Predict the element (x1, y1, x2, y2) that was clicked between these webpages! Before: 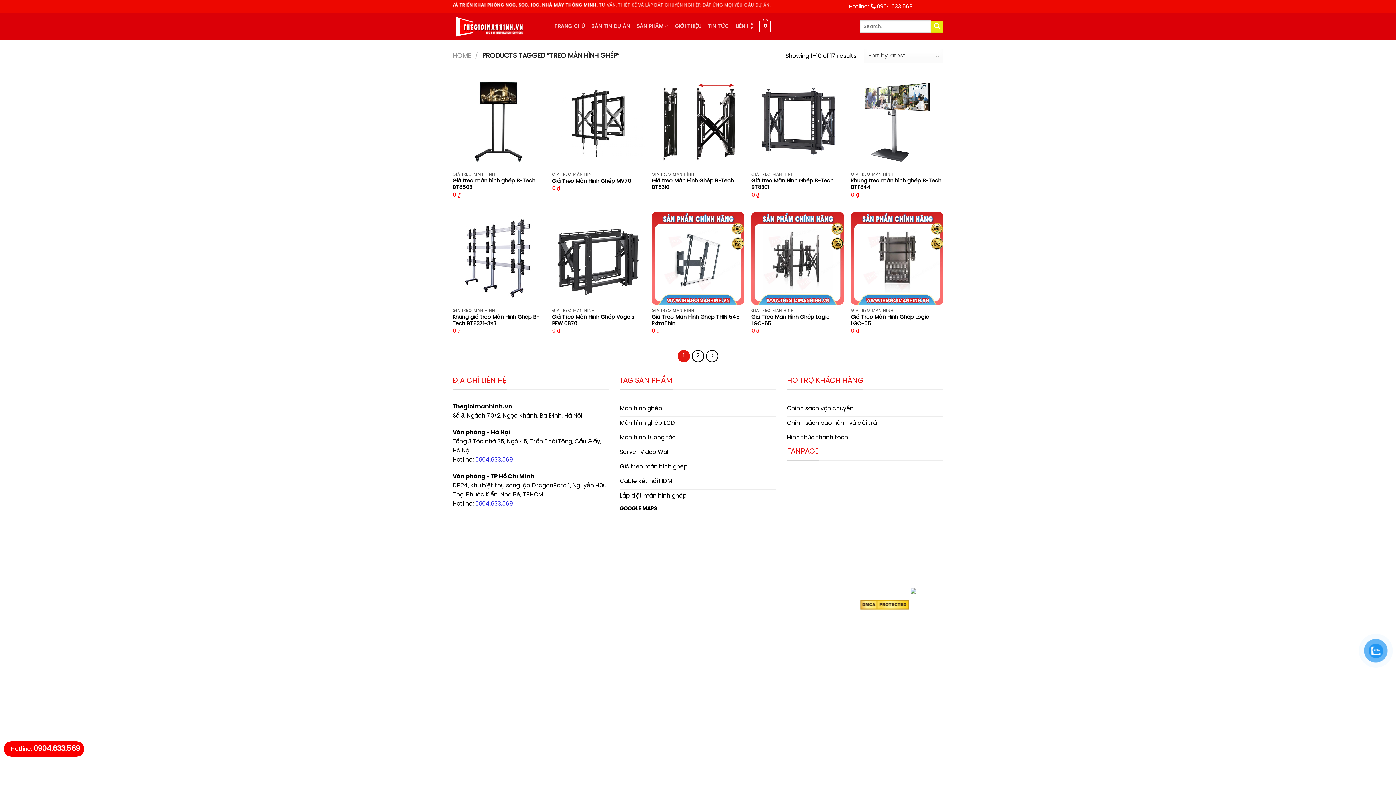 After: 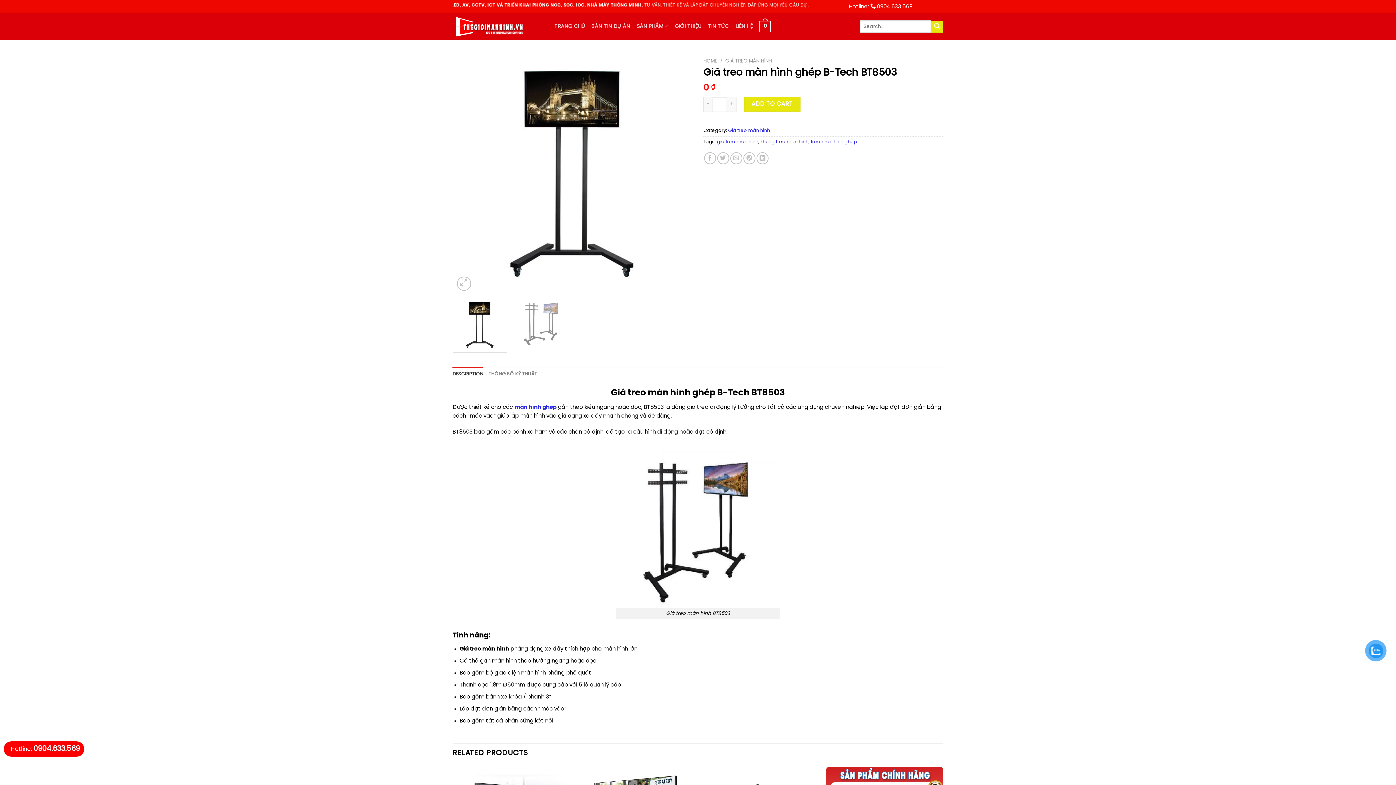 Action: label: Giá treo màn hình ghép B-Tech BT8503 bbox: (452, 177, 545, 191)